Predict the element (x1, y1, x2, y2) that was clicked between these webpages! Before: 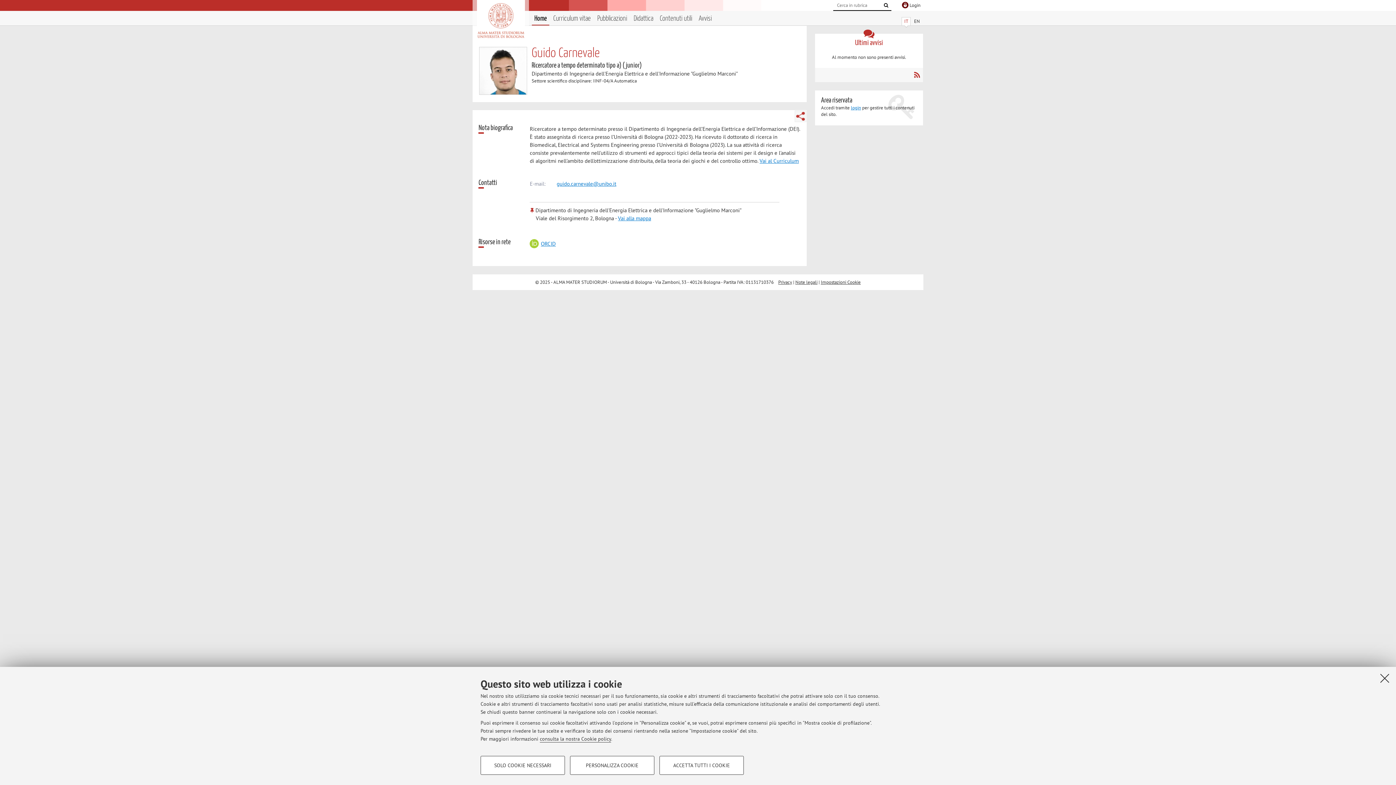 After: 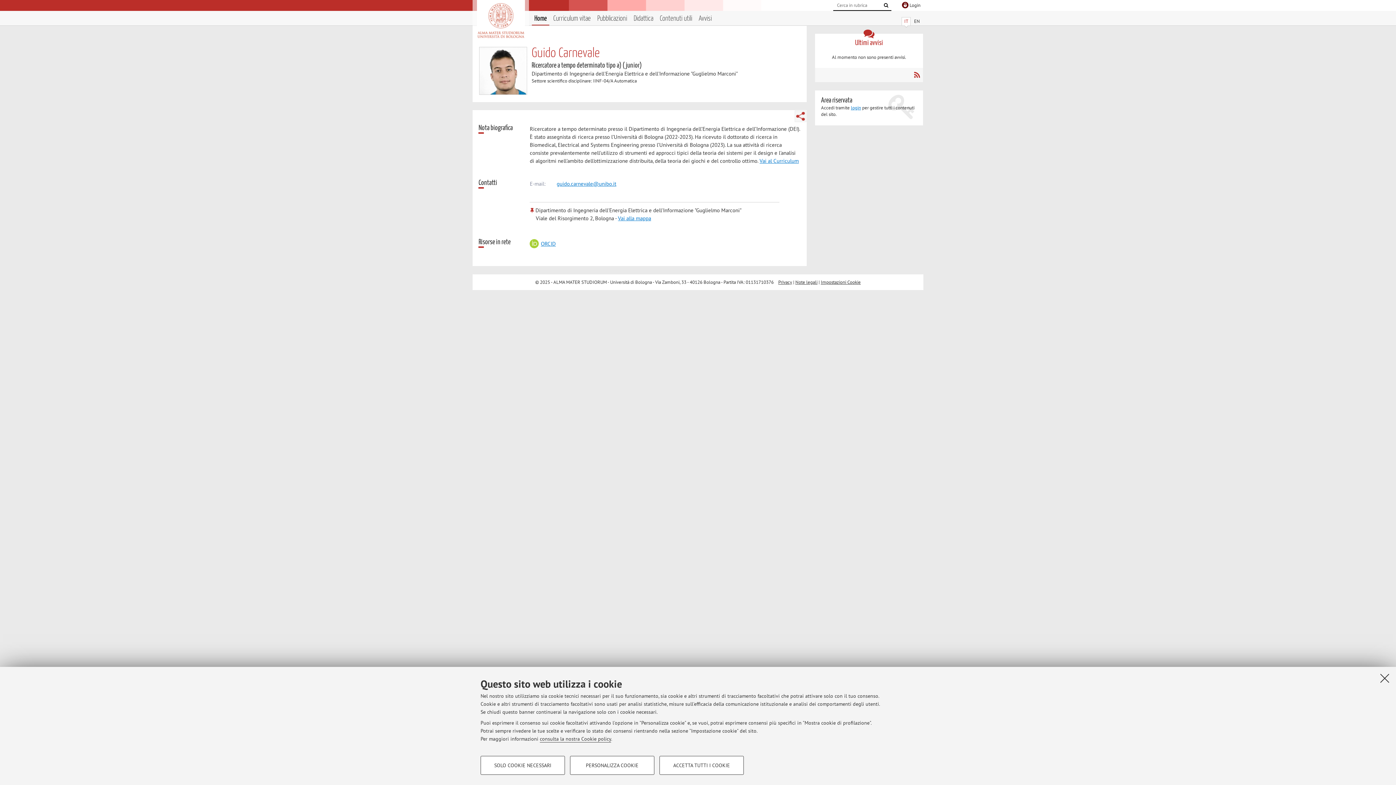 Action: bbox: (534, 13, 546, 24) label: Home